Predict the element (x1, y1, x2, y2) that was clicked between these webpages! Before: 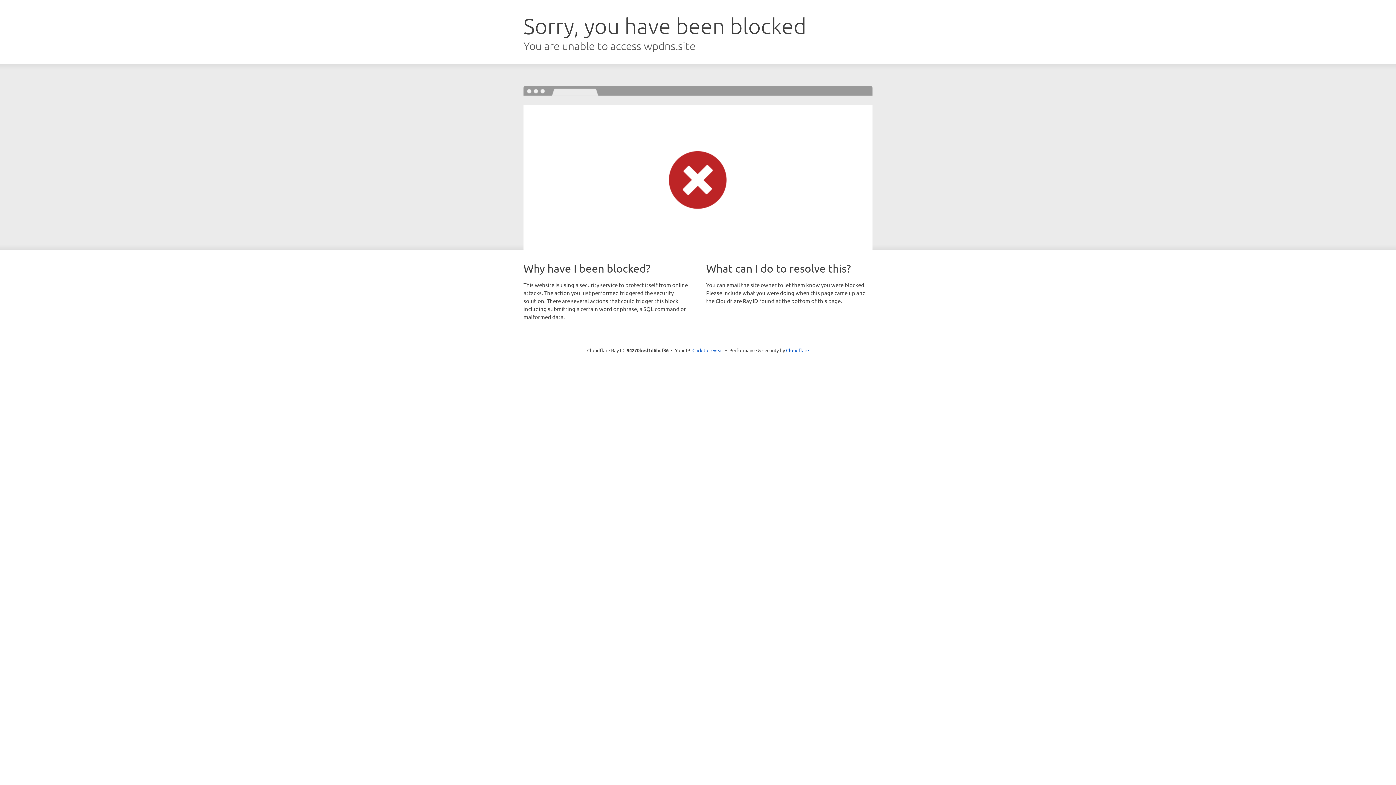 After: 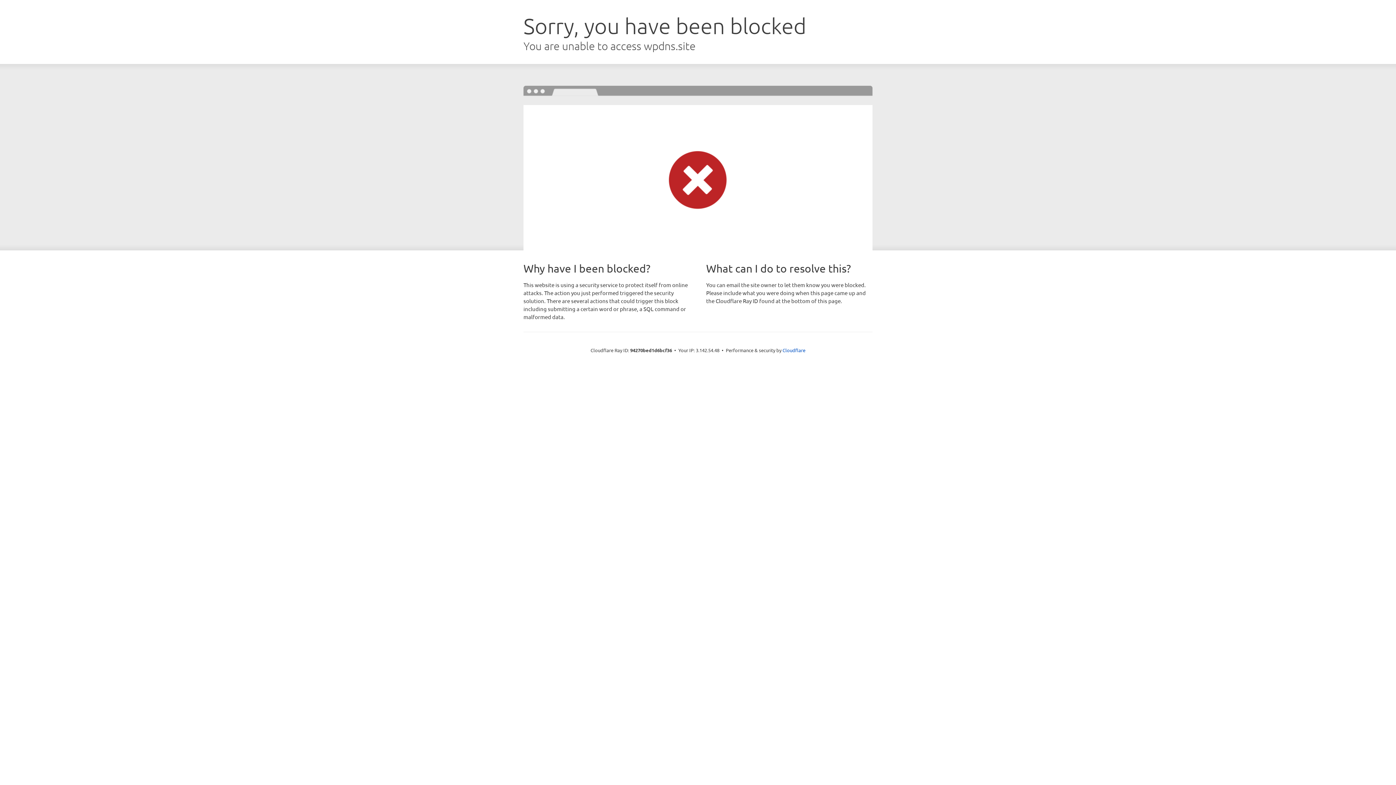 Action: bbox: (692, 346, 723, 353) label: Click to reveal